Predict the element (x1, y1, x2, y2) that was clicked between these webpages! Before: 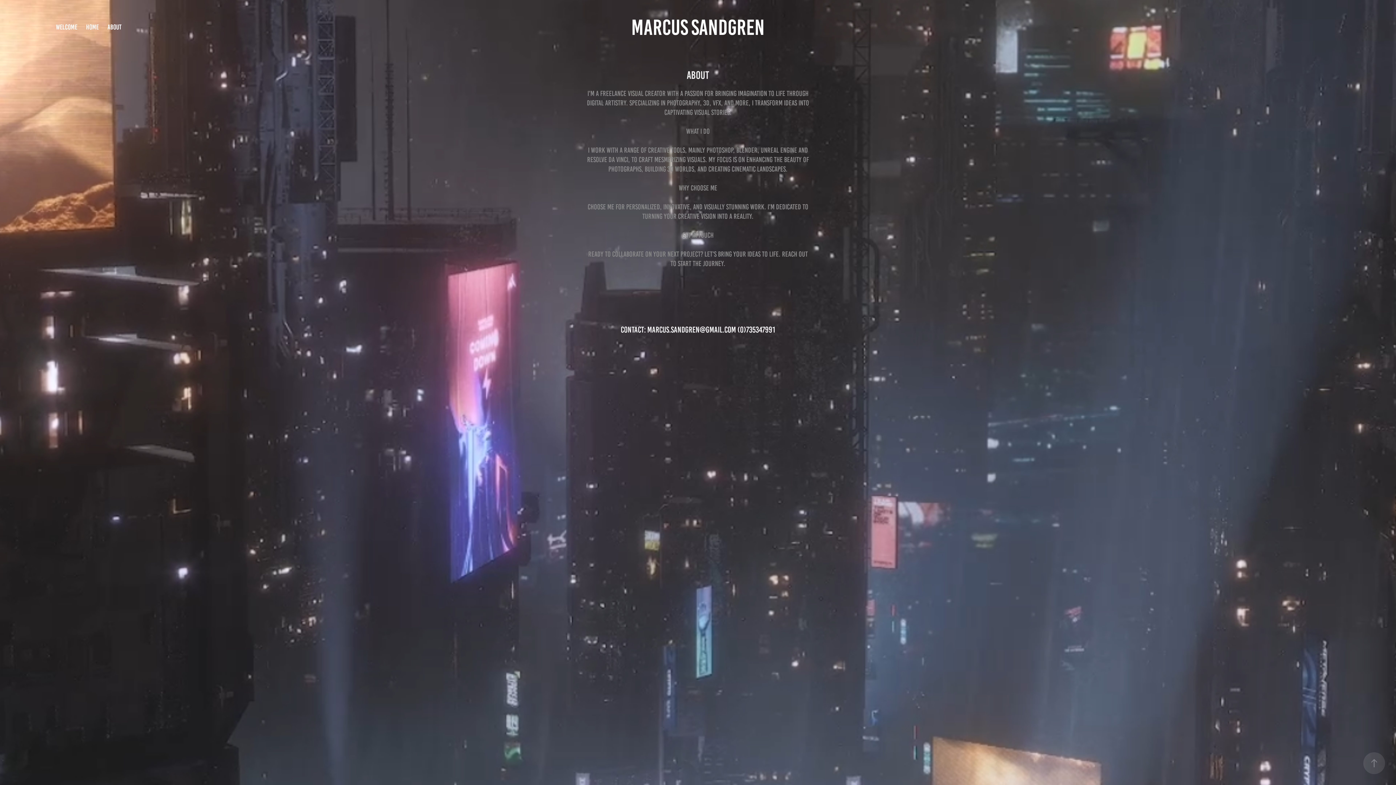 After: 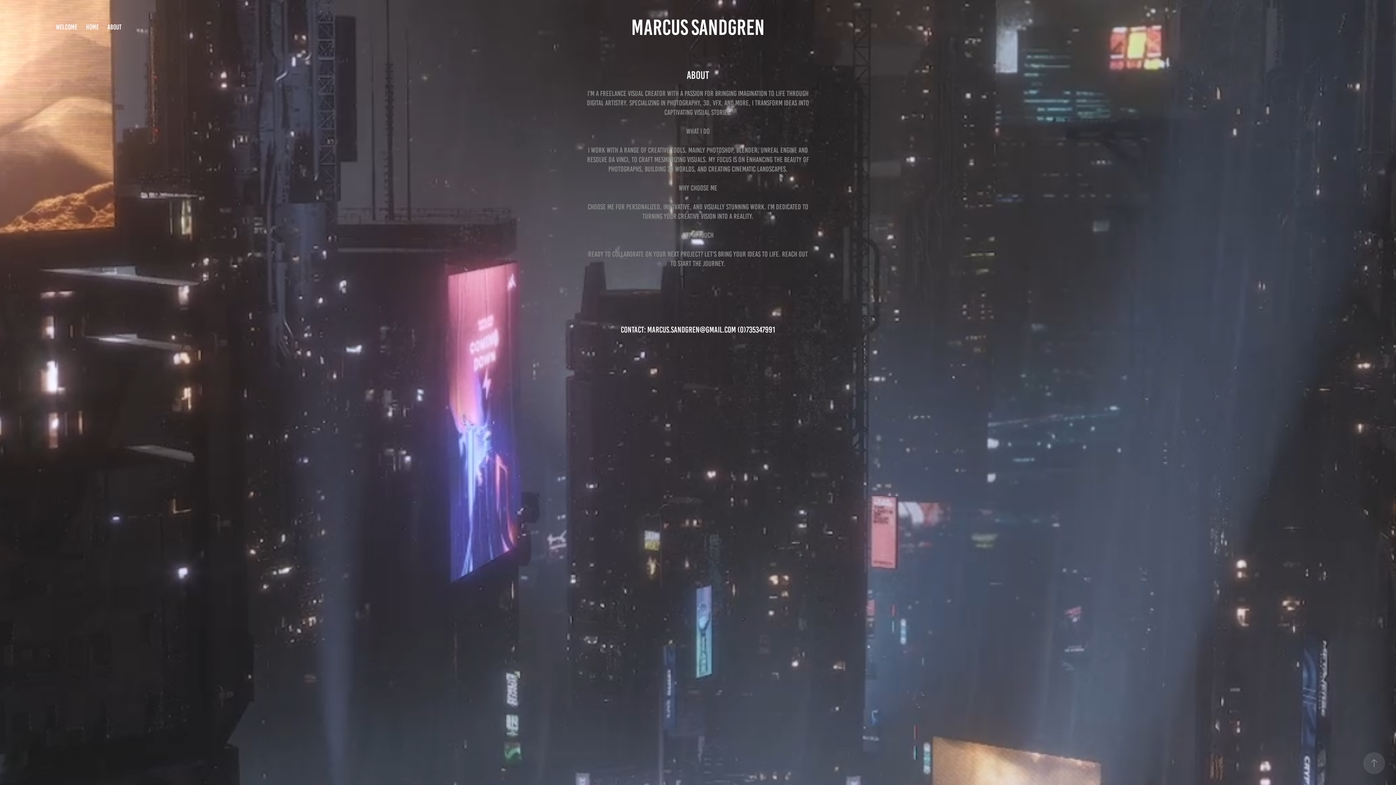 Action: label: ABOUT bbox: (107, 23, 121, 30)